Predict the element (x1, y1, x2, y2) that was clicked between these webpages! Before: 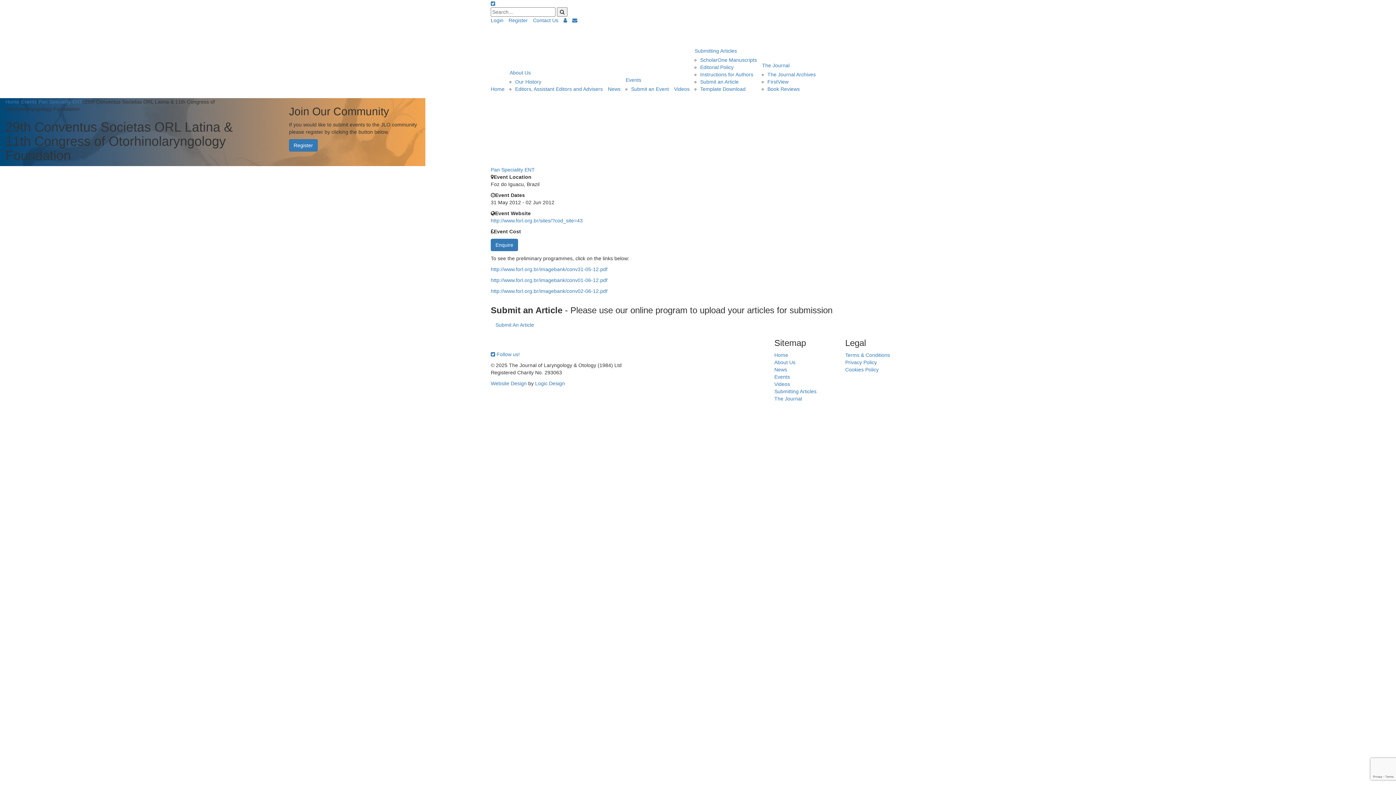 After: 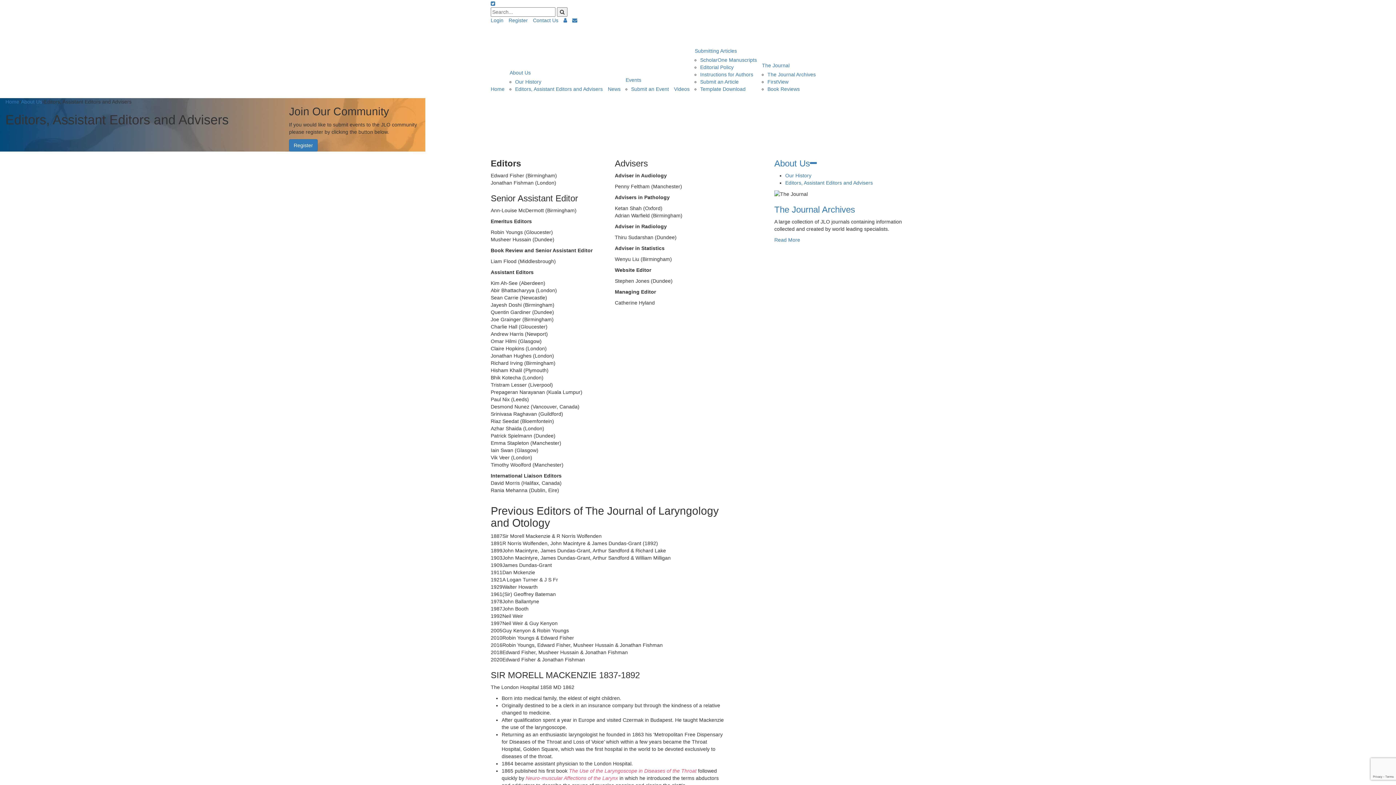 Action: bbox: (515, 85, 602, 92) label: Editors, Assistant Editors and Advisers